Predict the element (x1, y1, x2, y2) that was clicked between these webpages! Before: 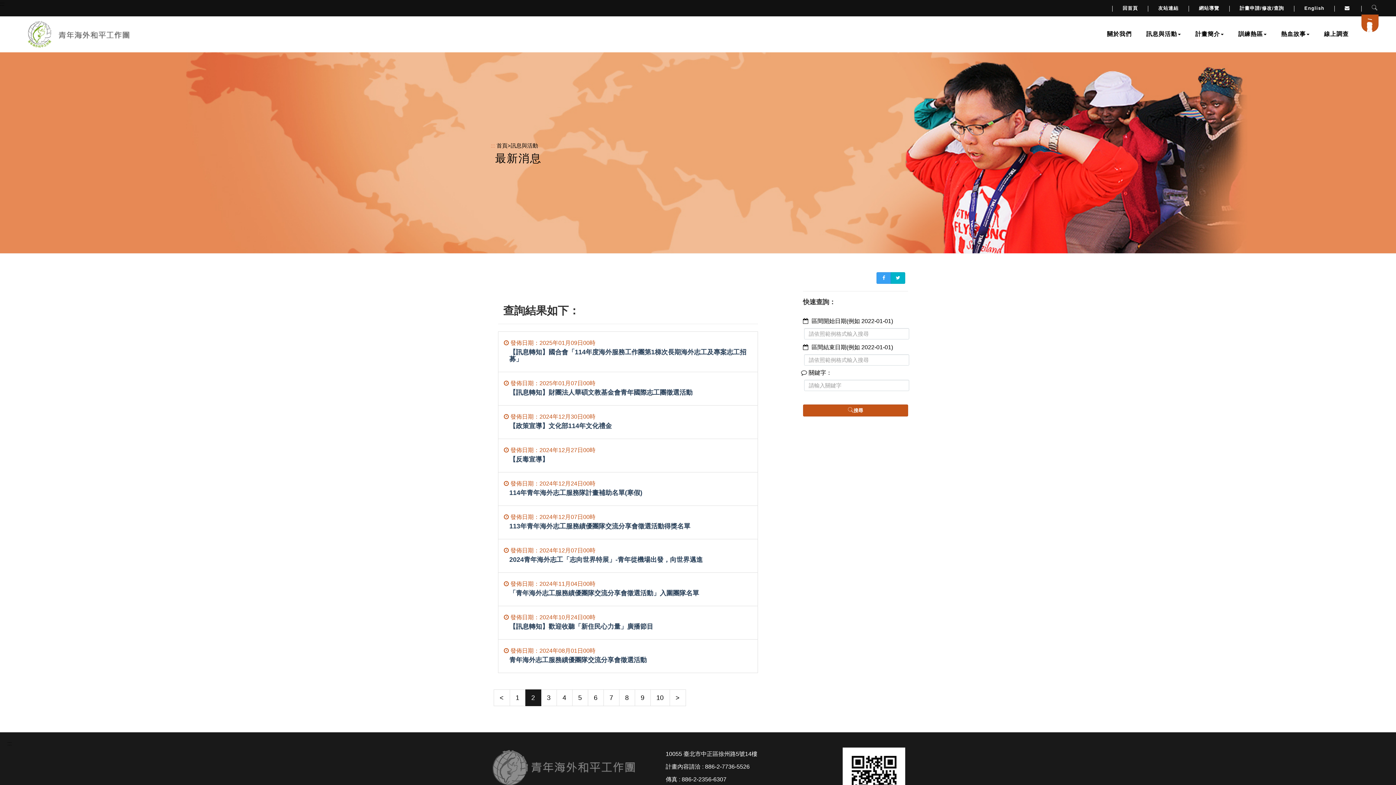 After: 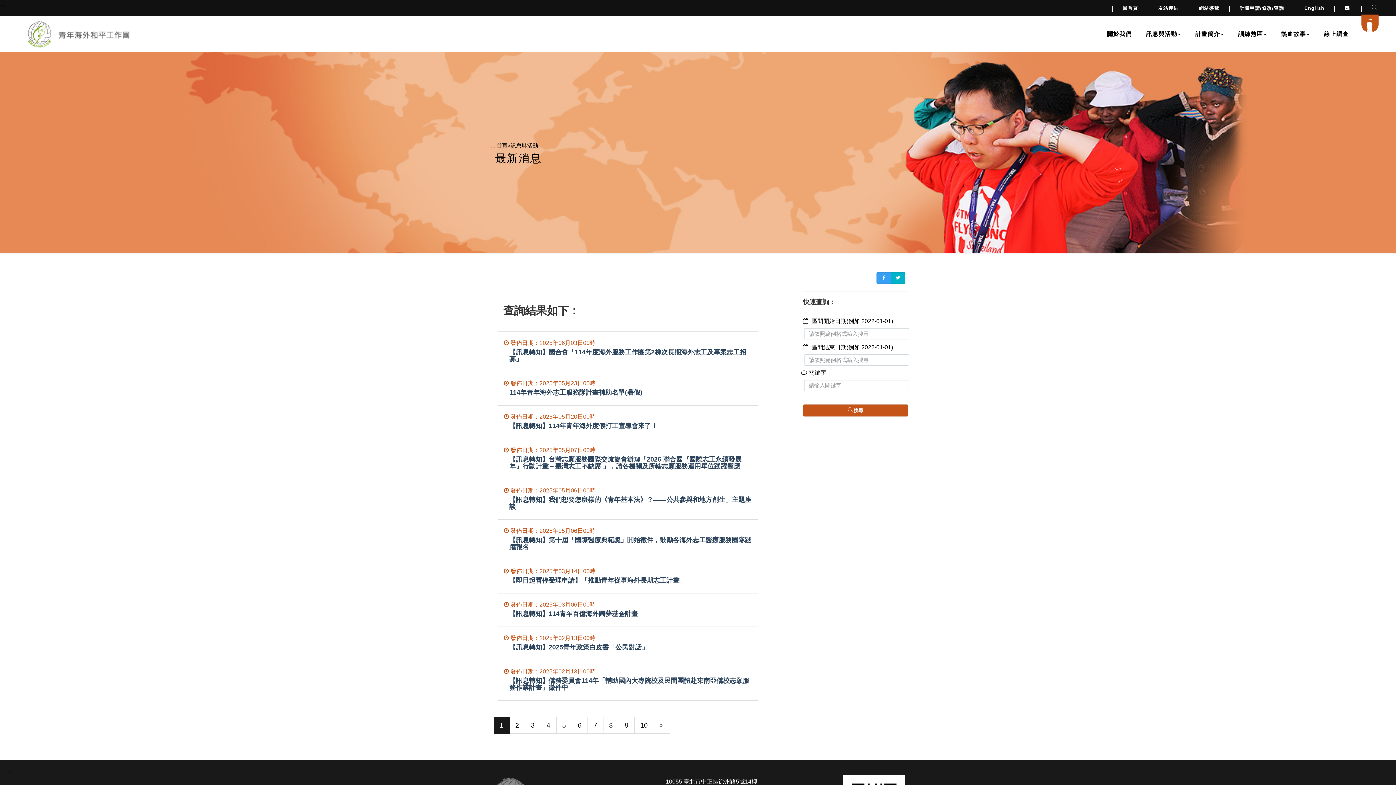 Action: bbox: (509, 689, 525, 706) label: 1